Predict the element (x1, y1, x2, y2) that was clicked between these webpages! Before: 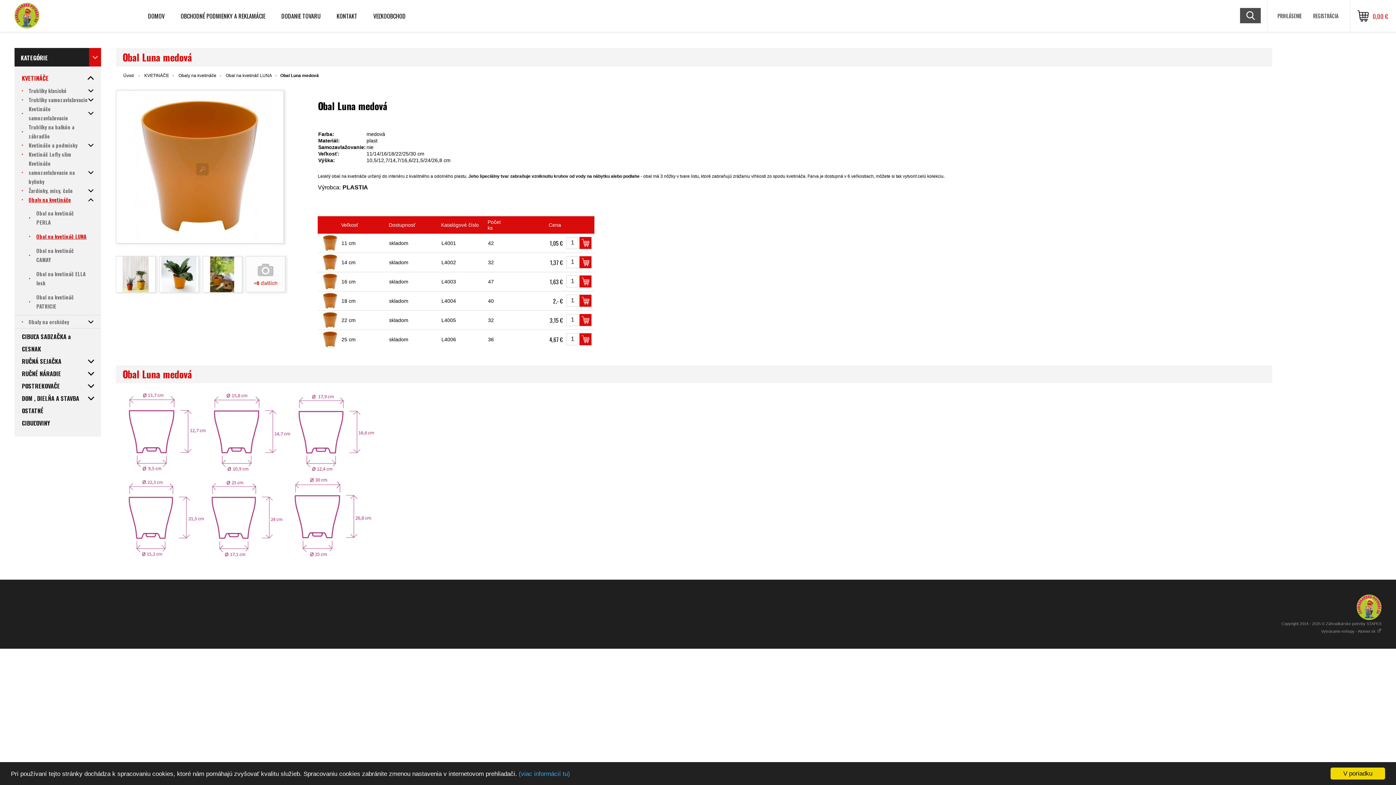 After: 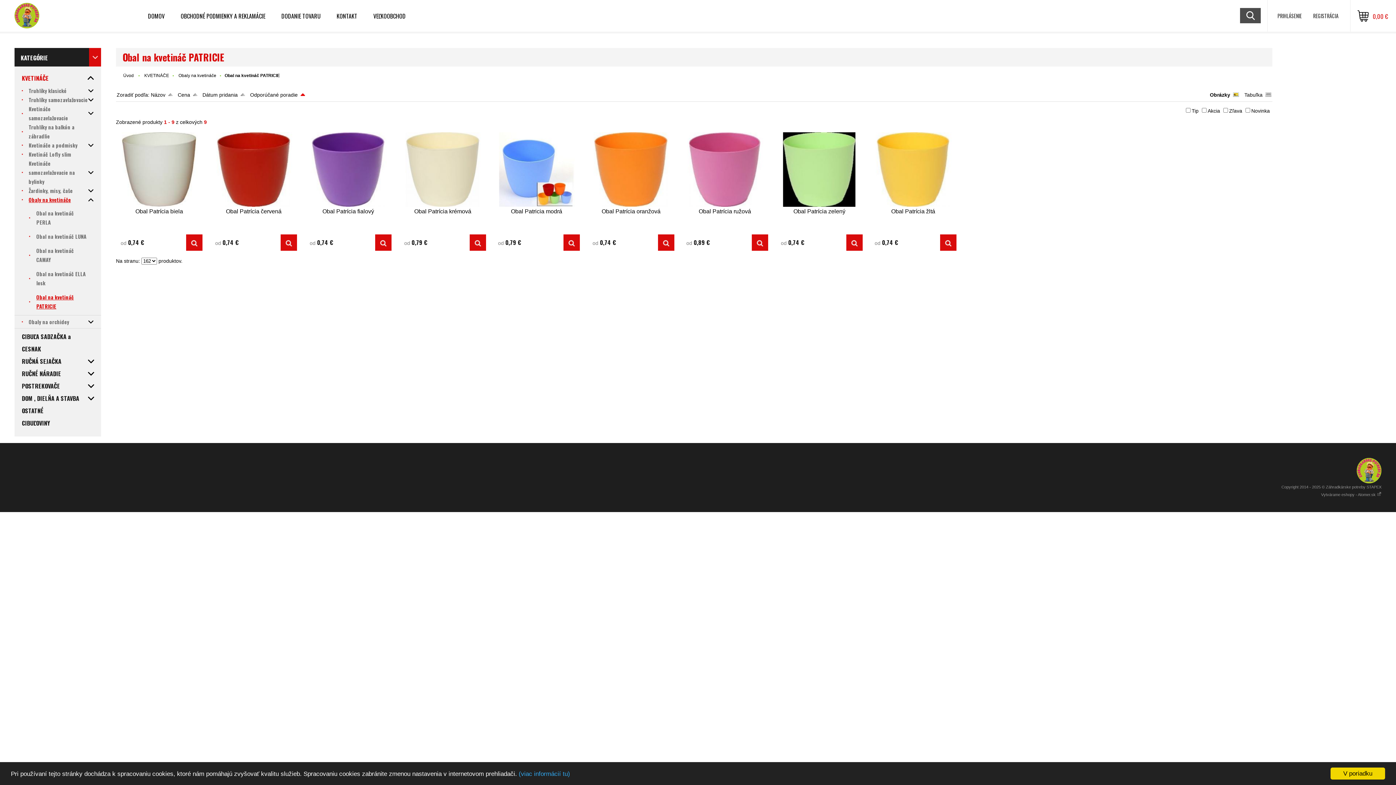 Action: label: Obal na kvetináč PATRICIE bbox: (14, 290, 101, 313)